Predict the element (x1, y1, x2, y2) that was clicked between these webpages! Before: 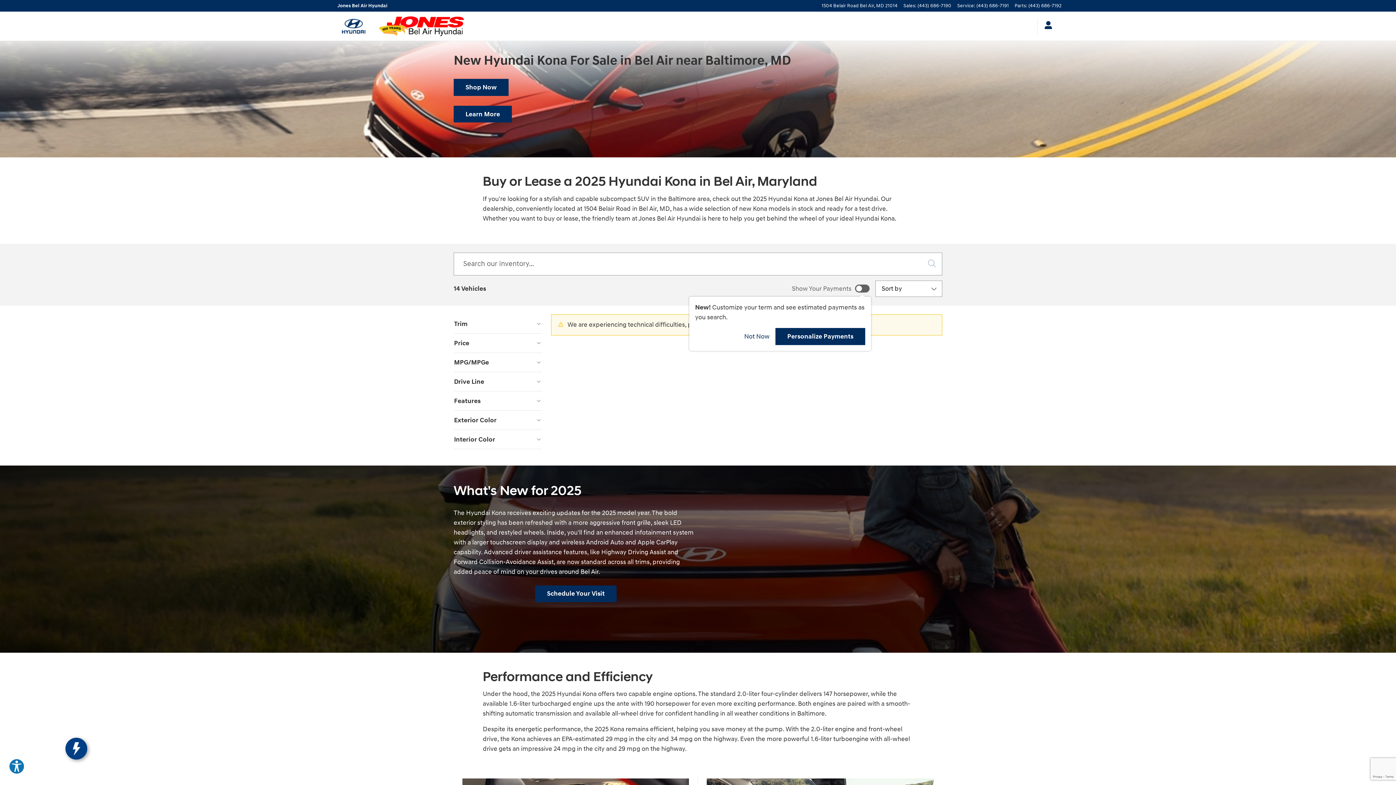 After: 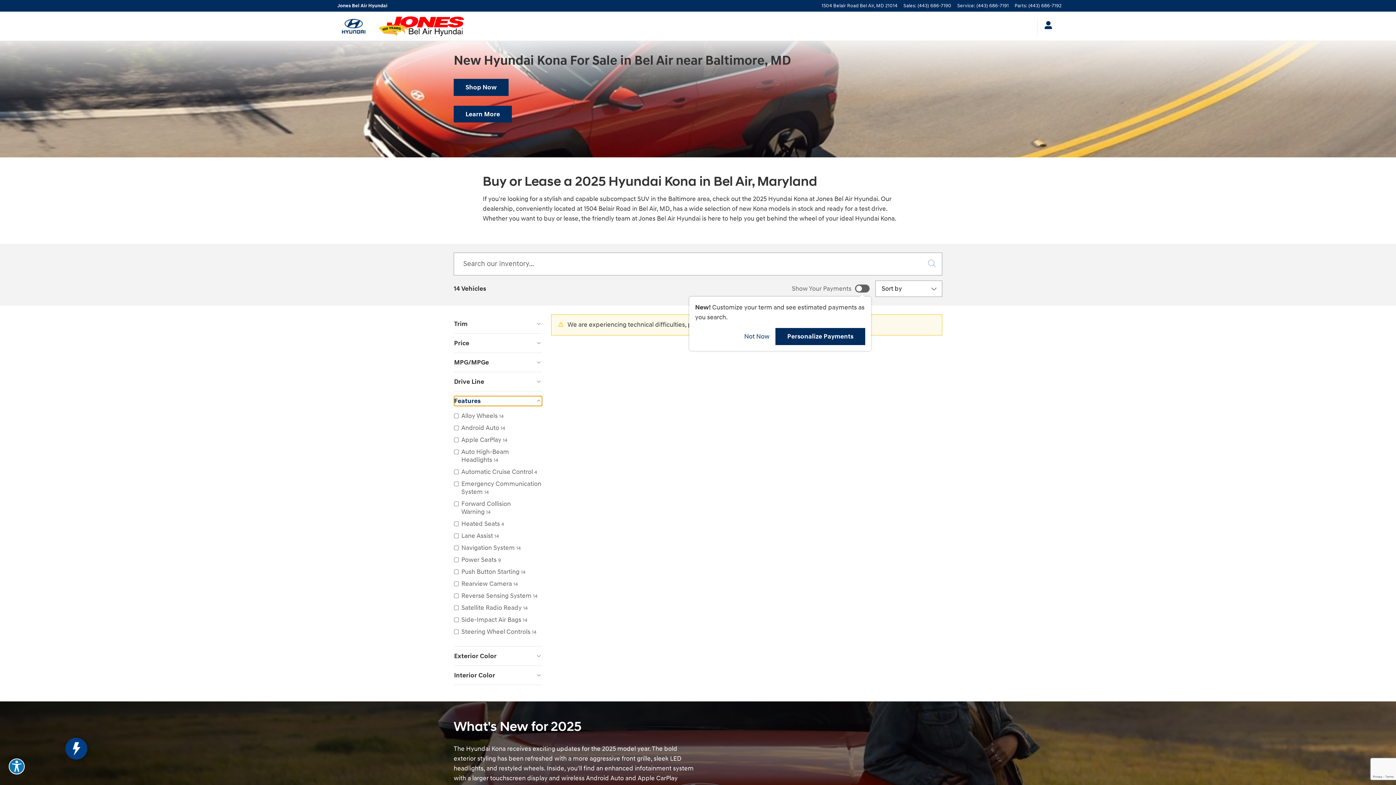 Action: bbox: (454, 396, 542, 406) label: Features